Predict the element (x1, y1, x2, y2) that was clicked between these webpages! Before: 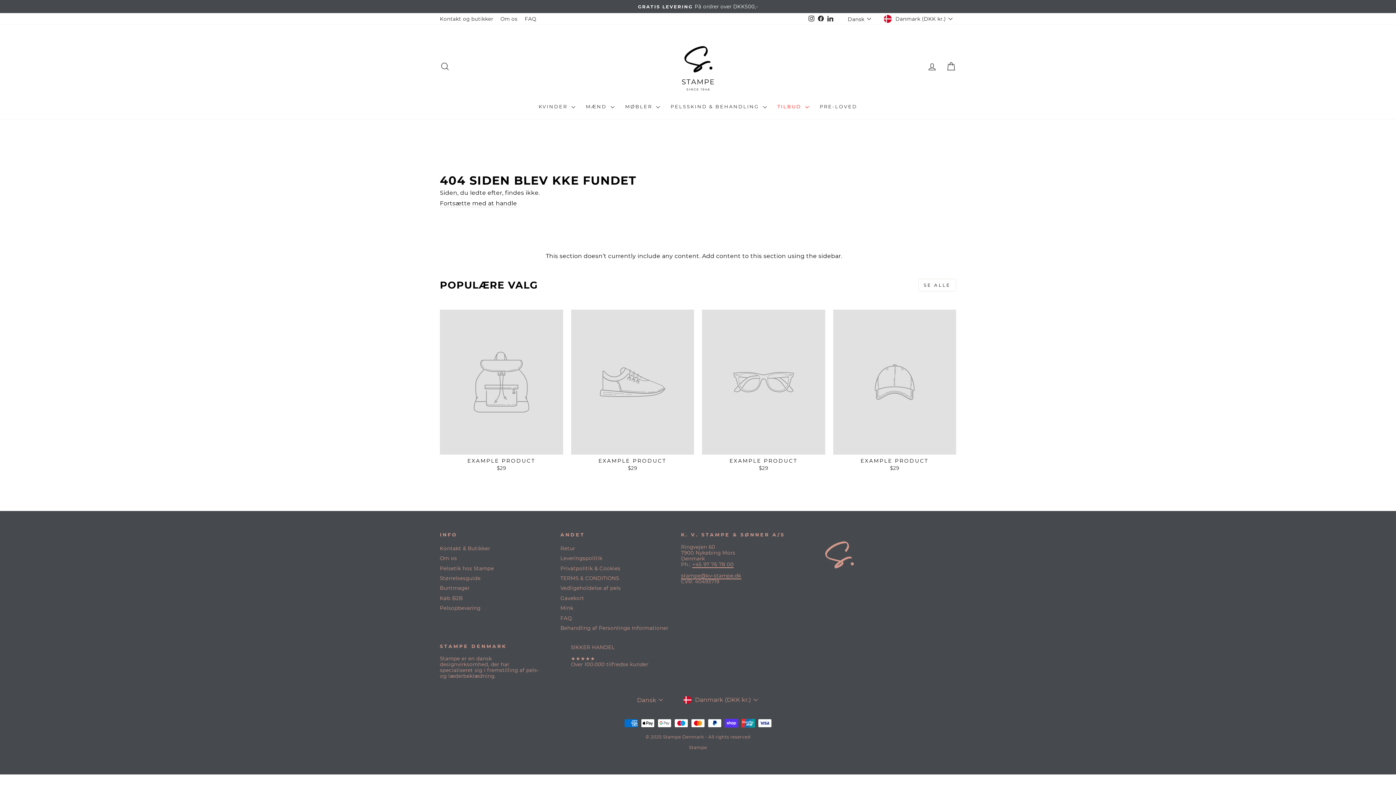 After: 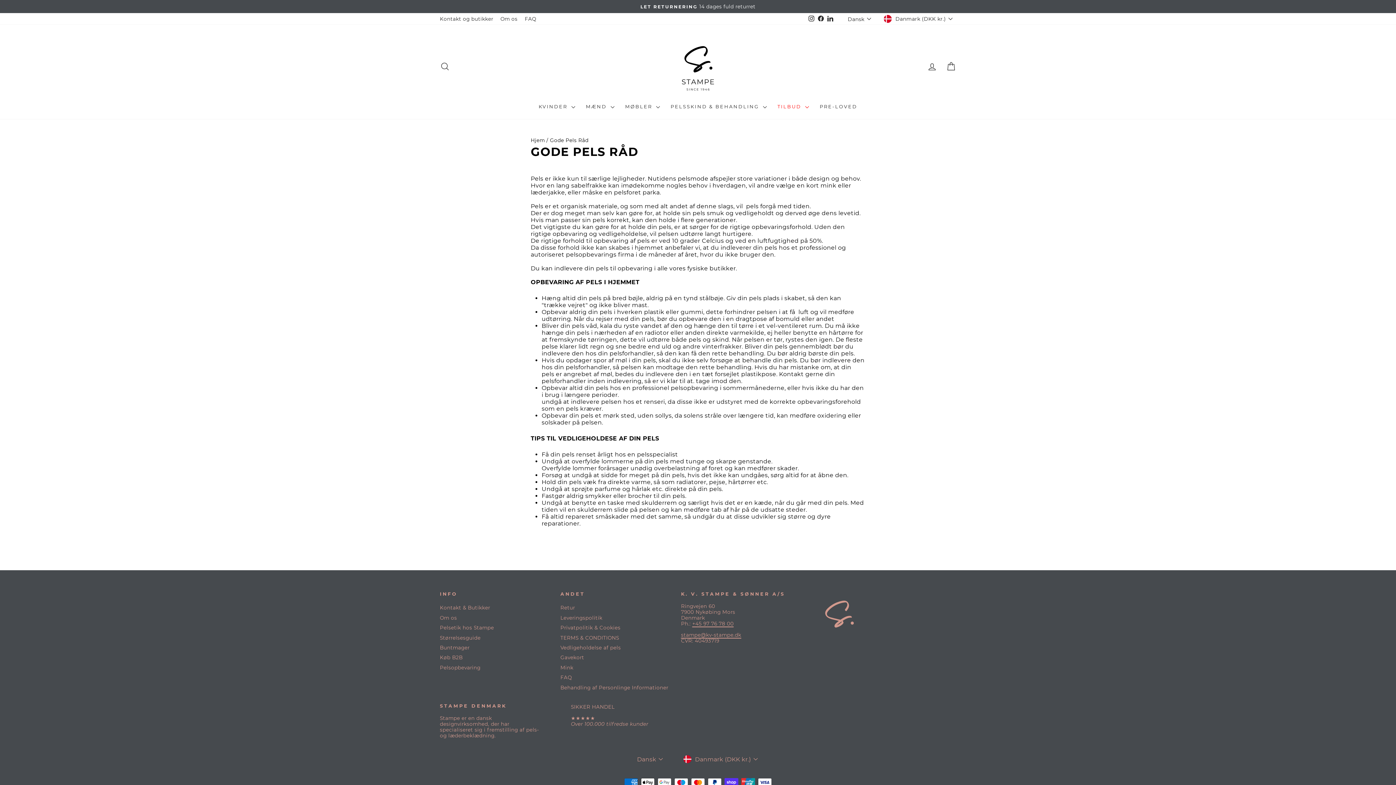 Action: label: Vedligeholdelse af pels bbox: (560, 584, 621, 592)